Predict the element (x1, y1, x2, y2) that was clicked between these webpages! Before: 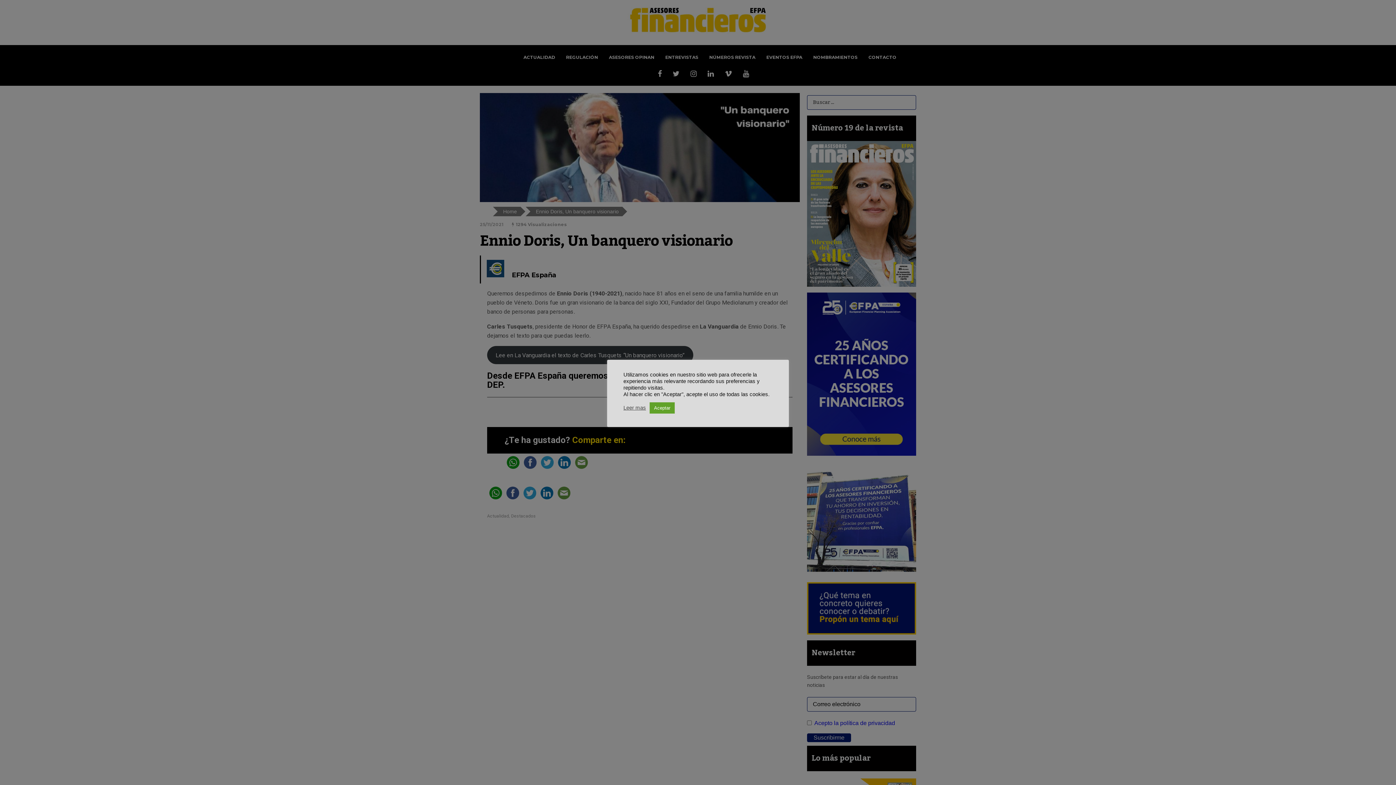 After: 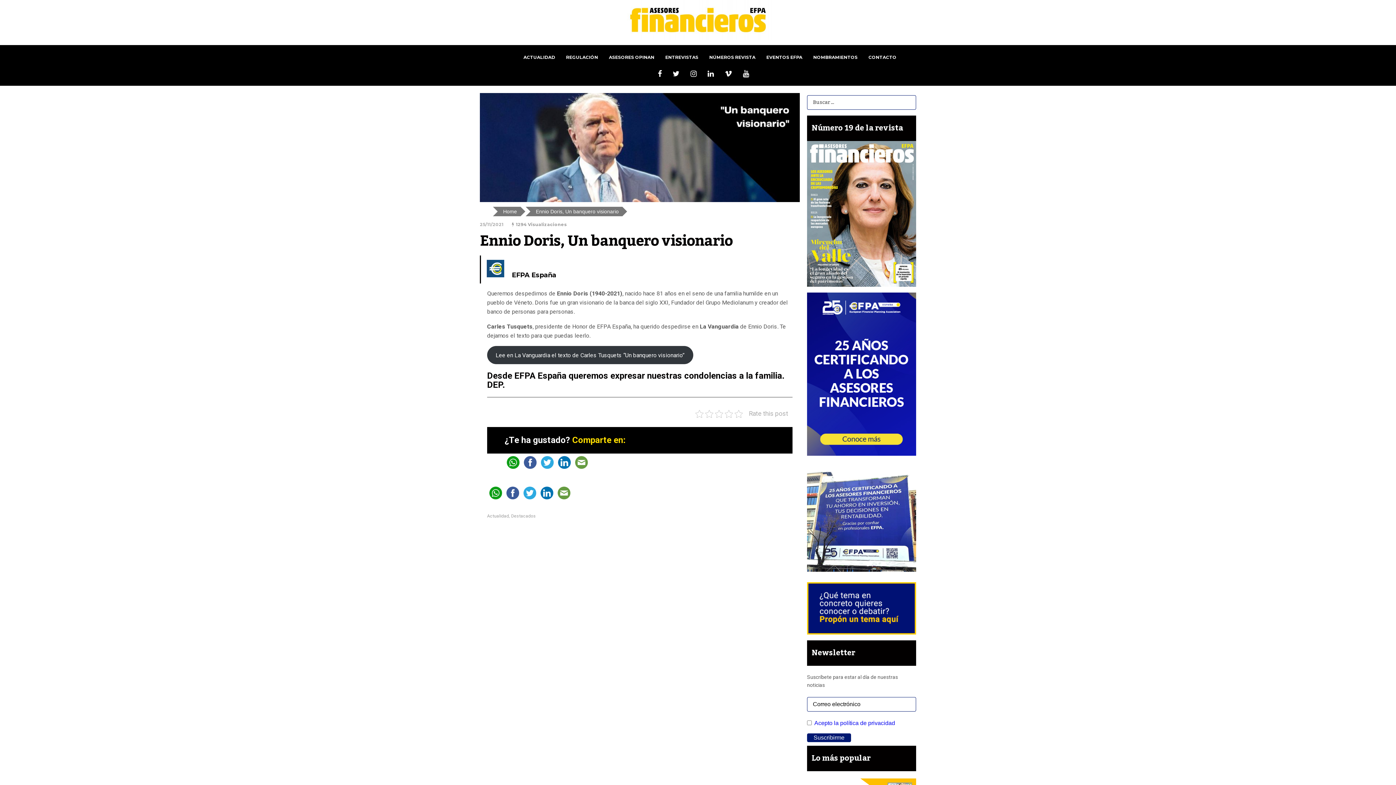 Action: label: Aceptar bbox: (649, 402, 674, 413)